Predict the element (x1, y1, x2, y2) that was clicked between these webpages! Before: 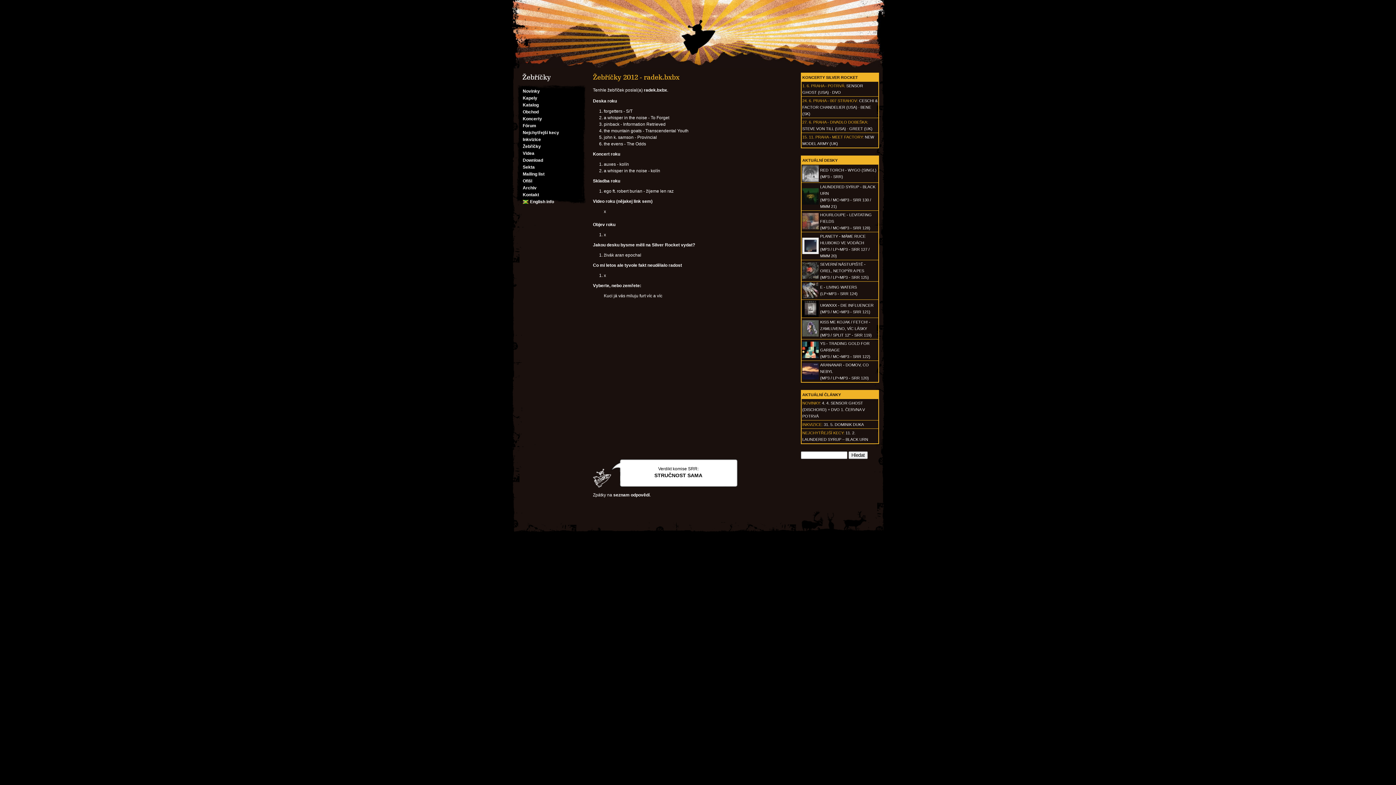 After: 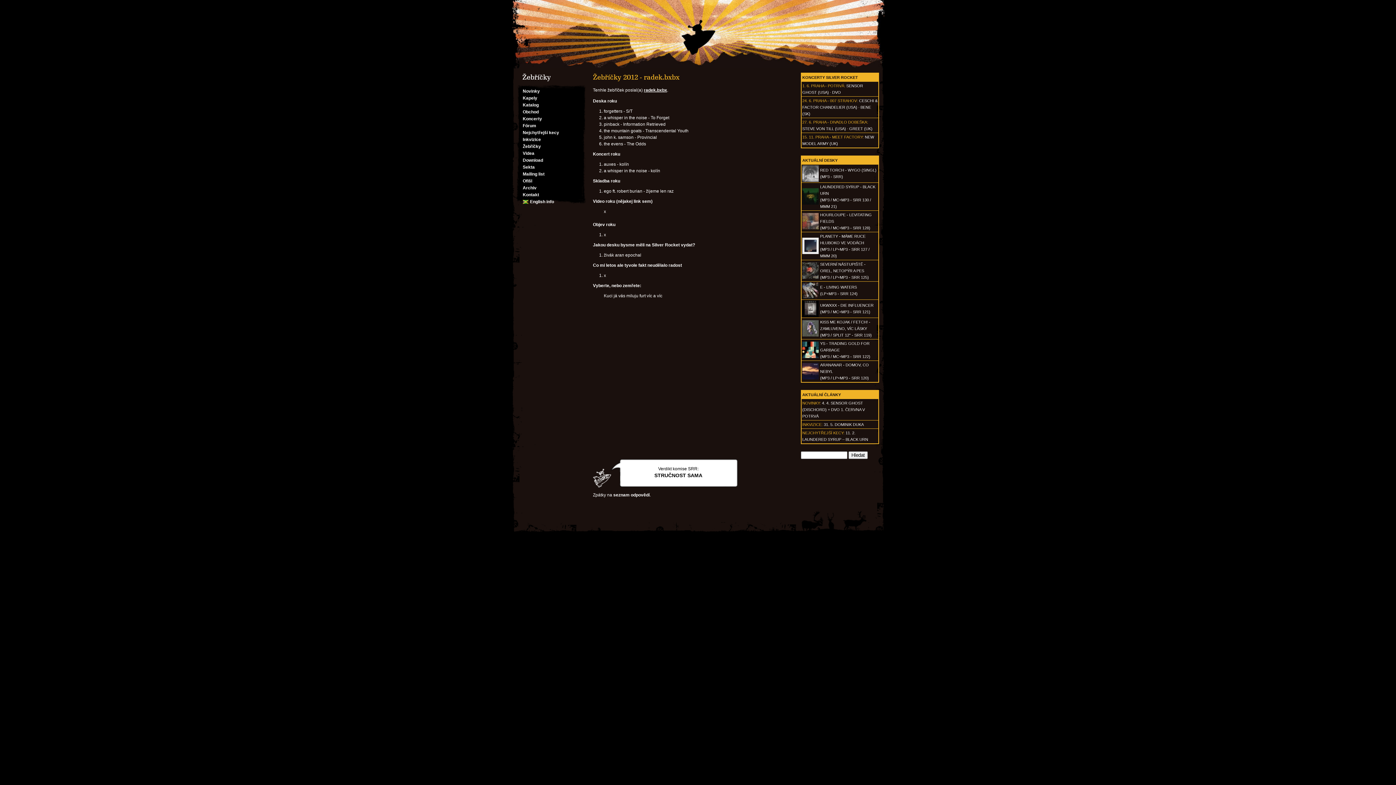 Action: bbox: (644, 87, 667, 92) label: radek.bxbx